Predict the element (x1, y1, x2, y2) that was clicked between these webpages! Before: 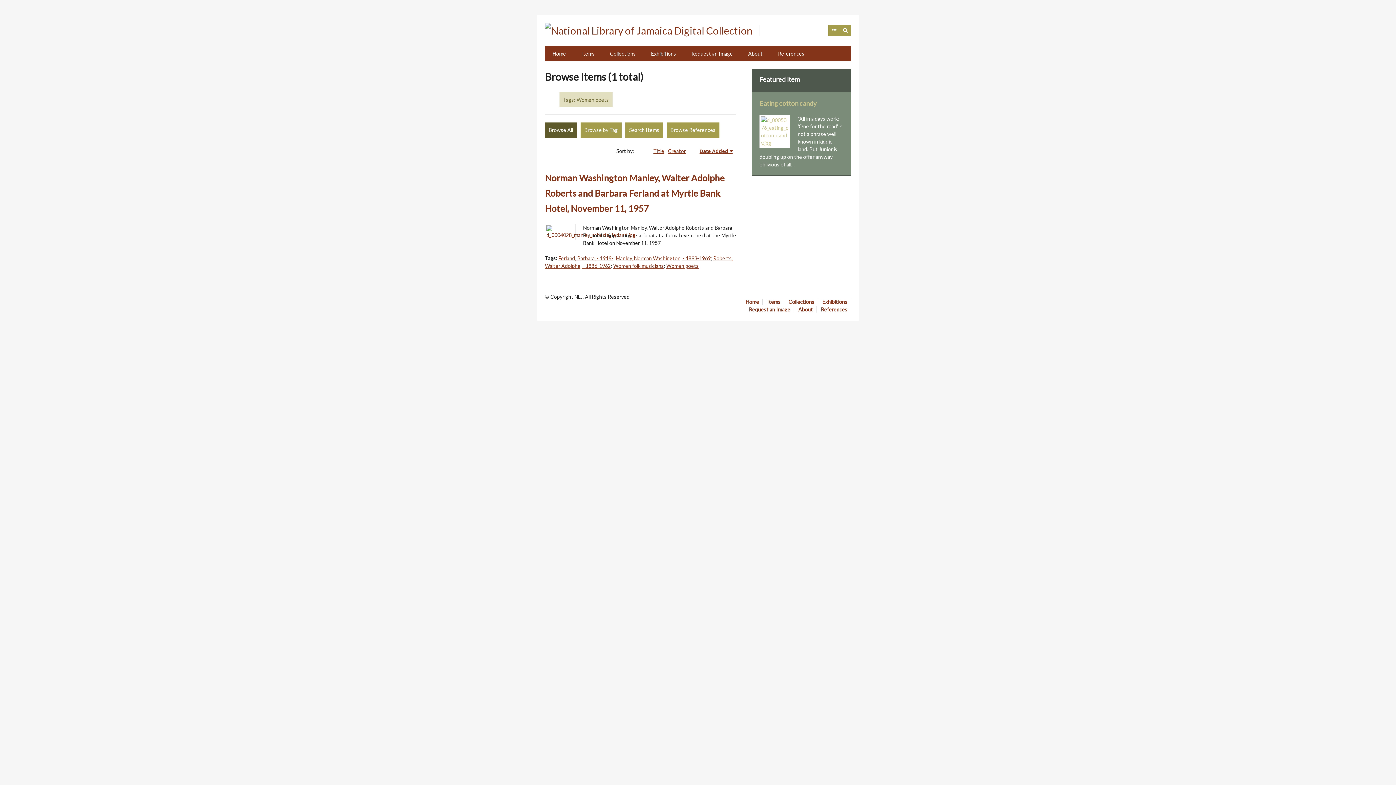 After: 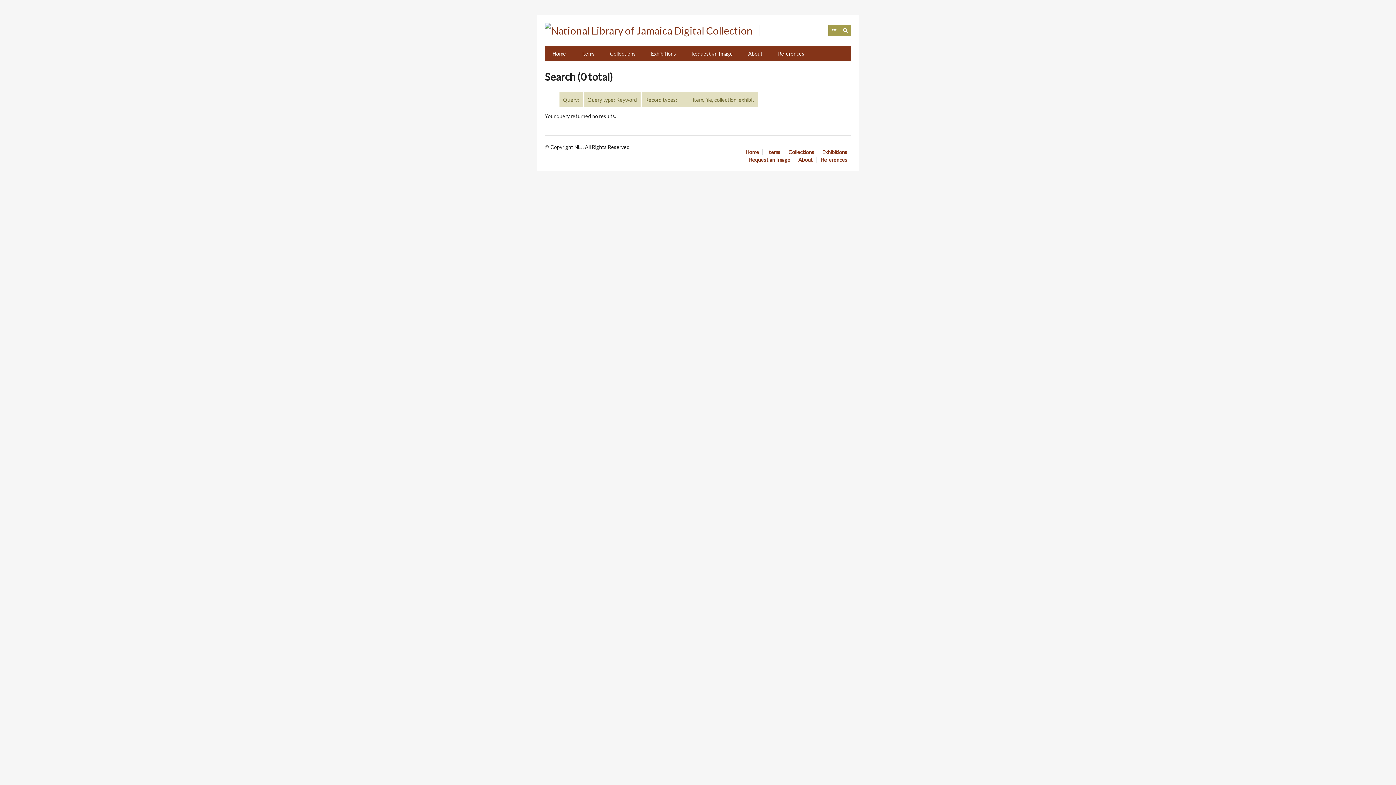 Action: bbox: (839, 24, 851, 36) label: Search